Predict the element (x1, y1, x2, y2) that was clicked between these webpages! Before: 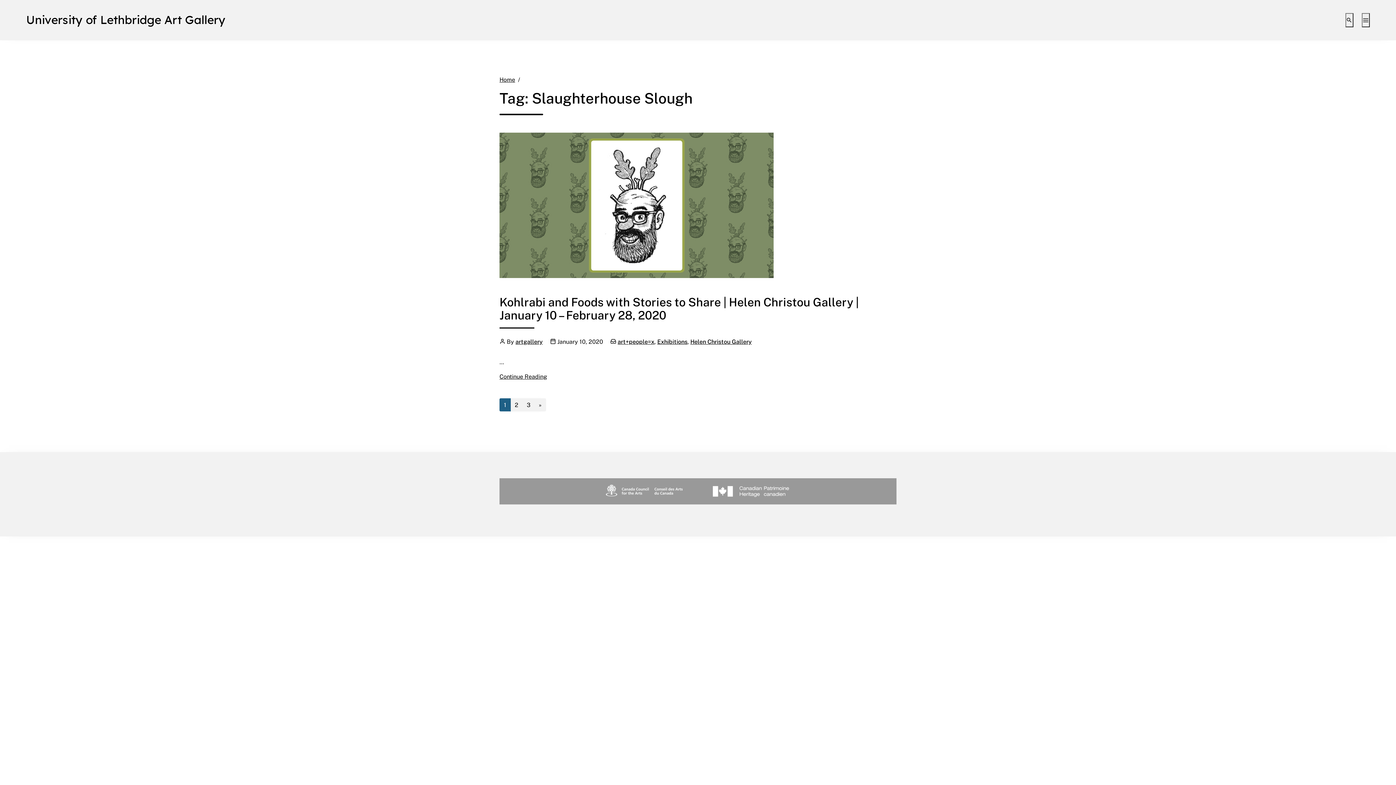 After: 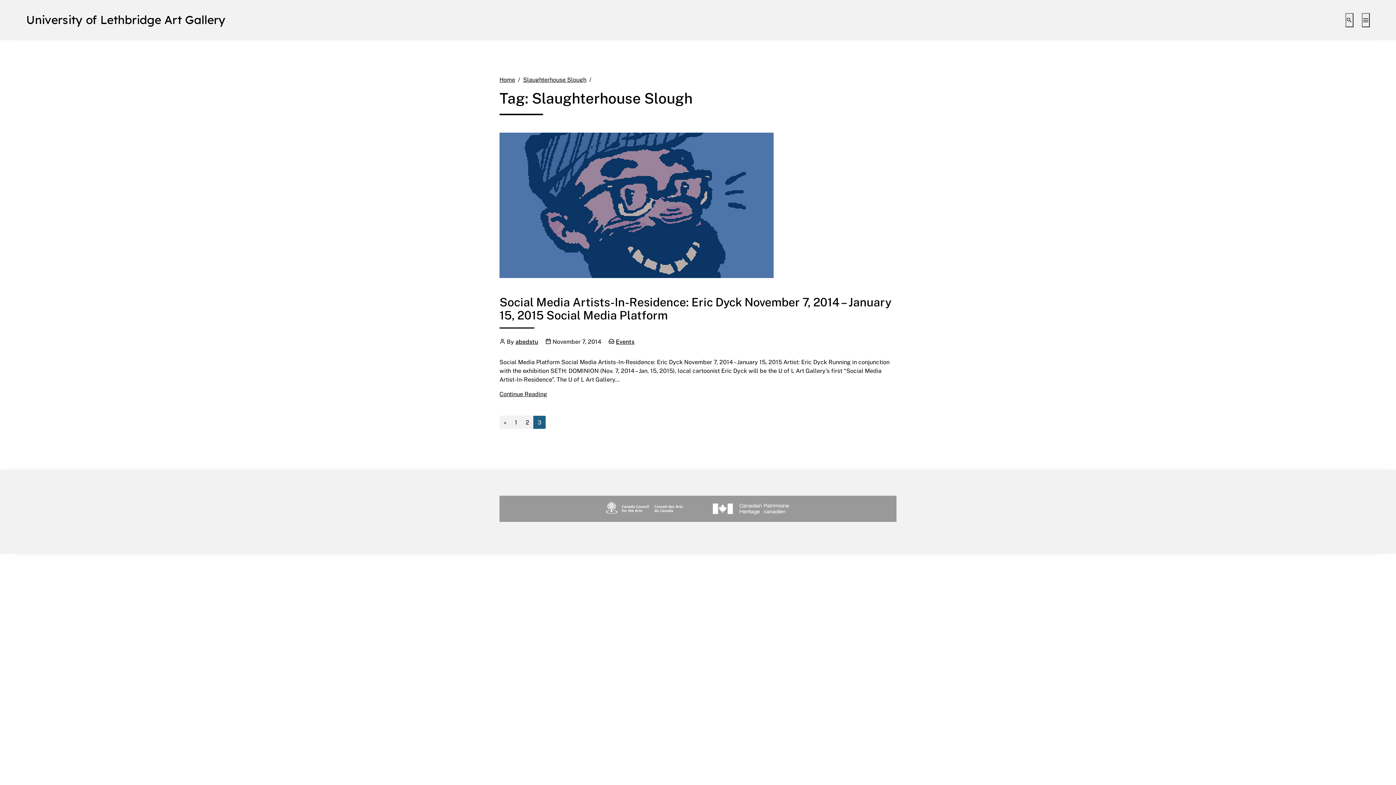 Action: bbox: (522, 398, 534, 411) label: 3